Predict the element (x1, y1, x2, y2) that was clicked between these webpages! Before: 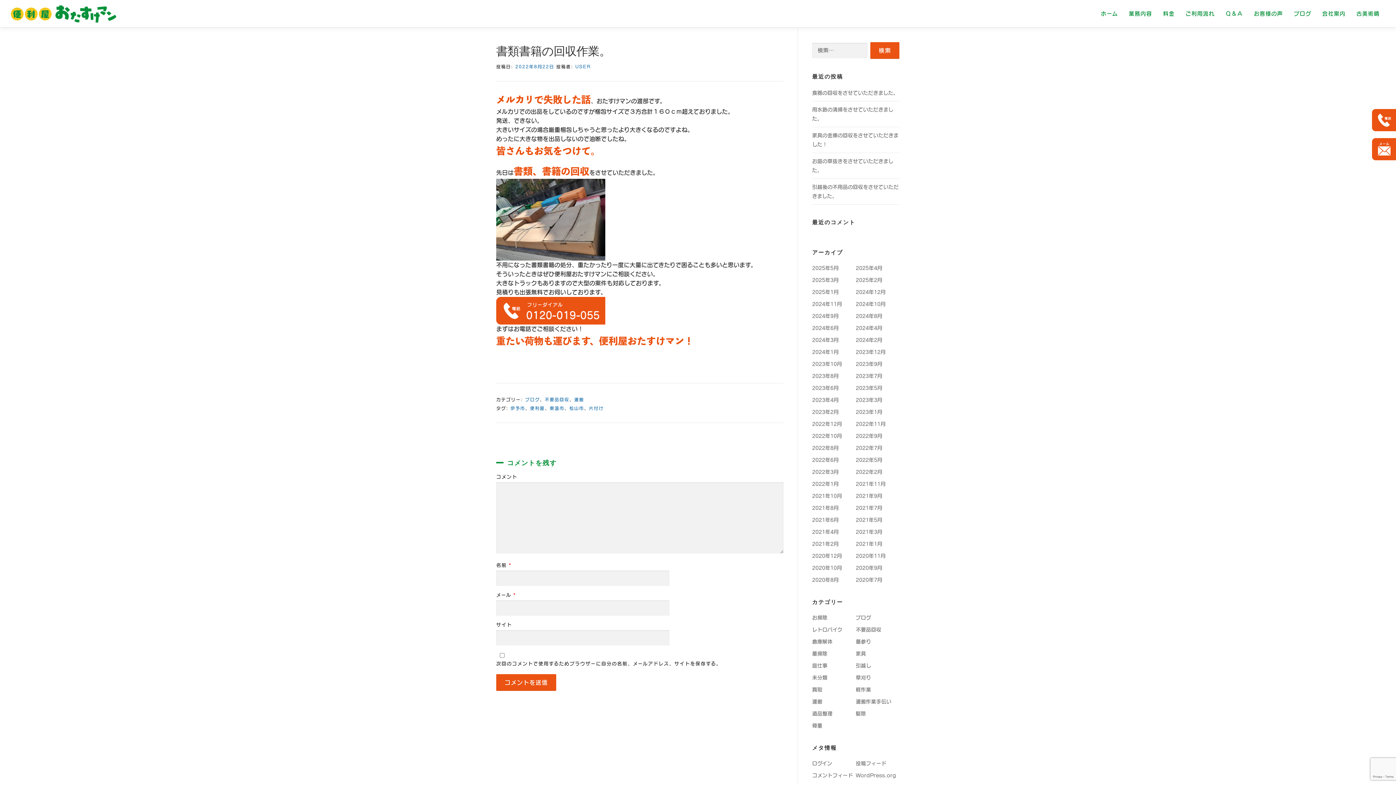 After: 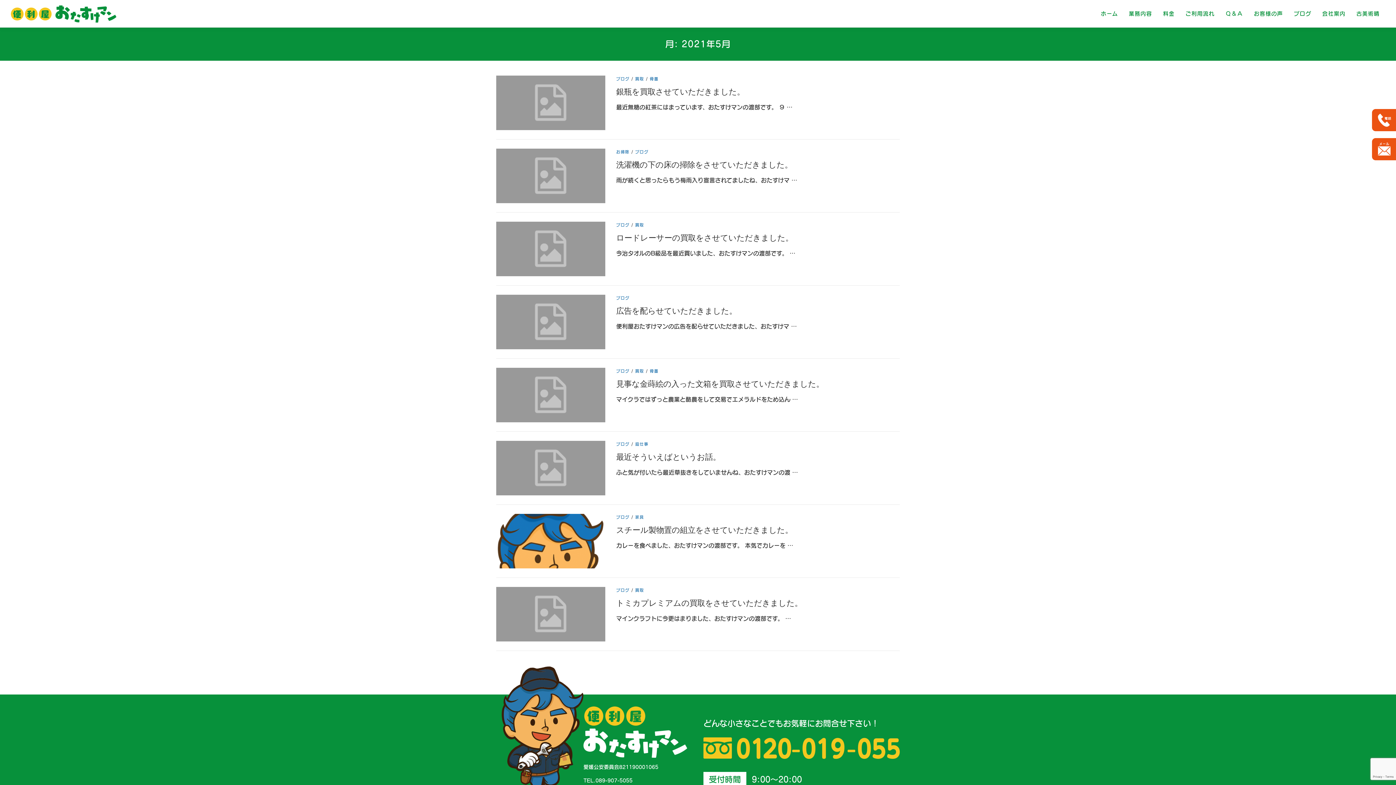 Action: bbox: (856, 517, 882, 522) label: 2021年5月